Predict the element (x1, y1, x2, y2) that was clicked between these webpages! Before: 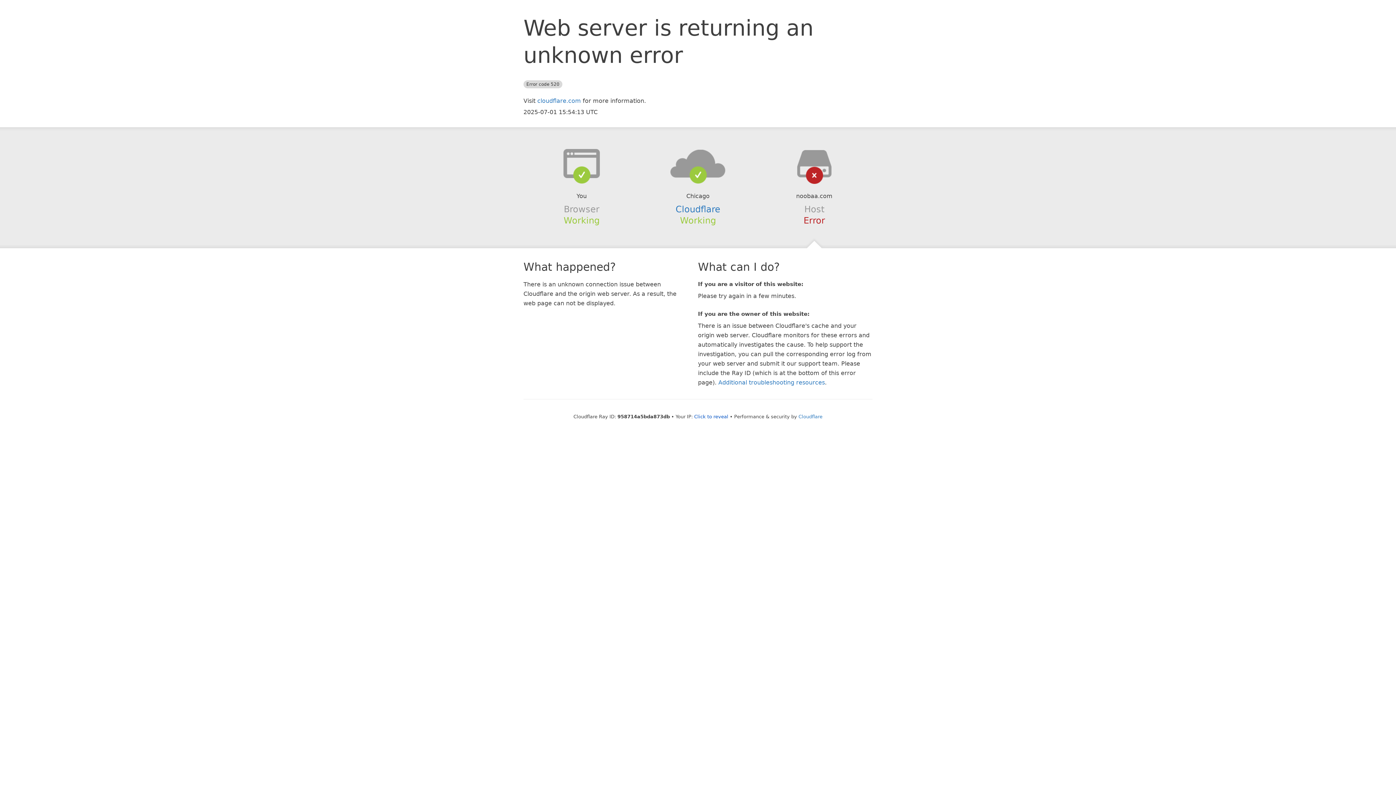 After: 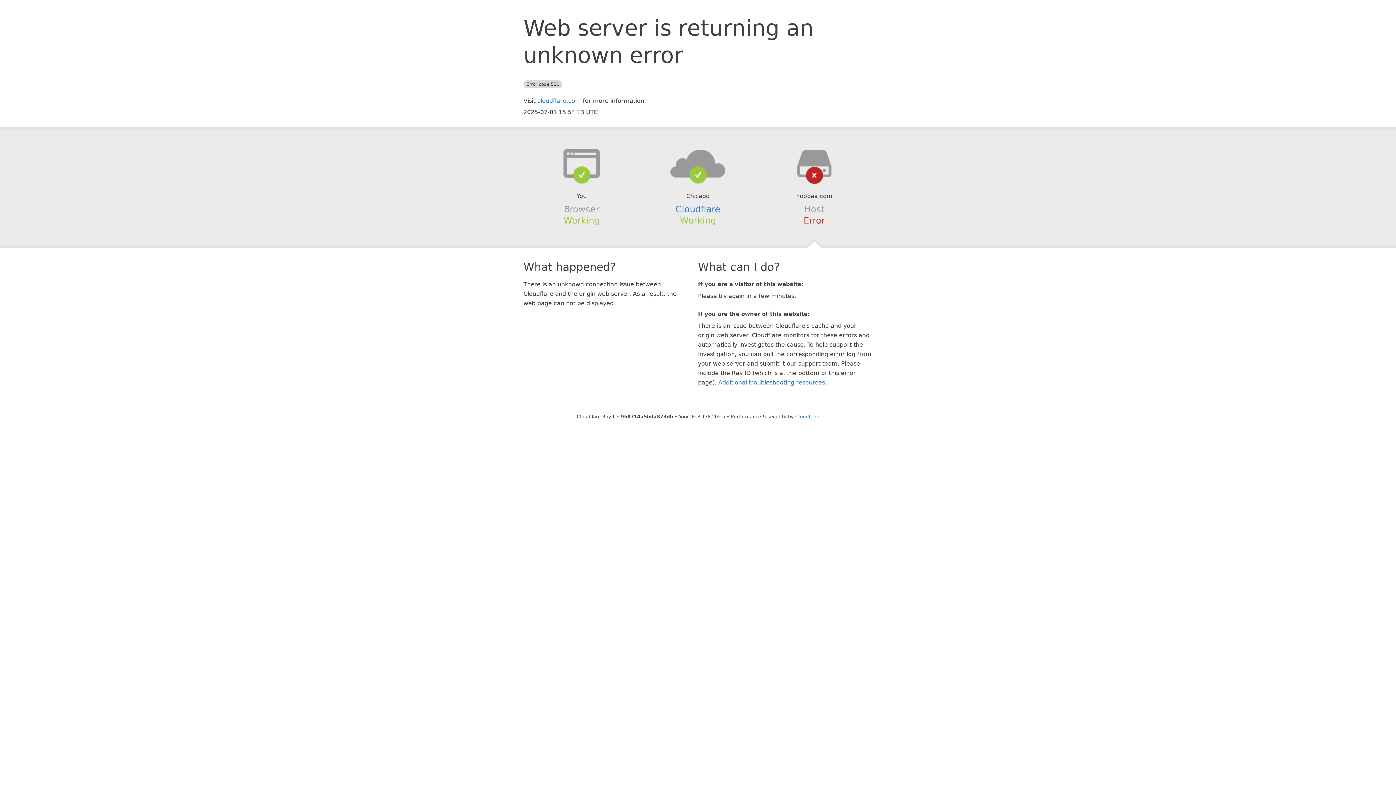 Action: label: Click to reveal bbox: (694, 414, 728, 419)